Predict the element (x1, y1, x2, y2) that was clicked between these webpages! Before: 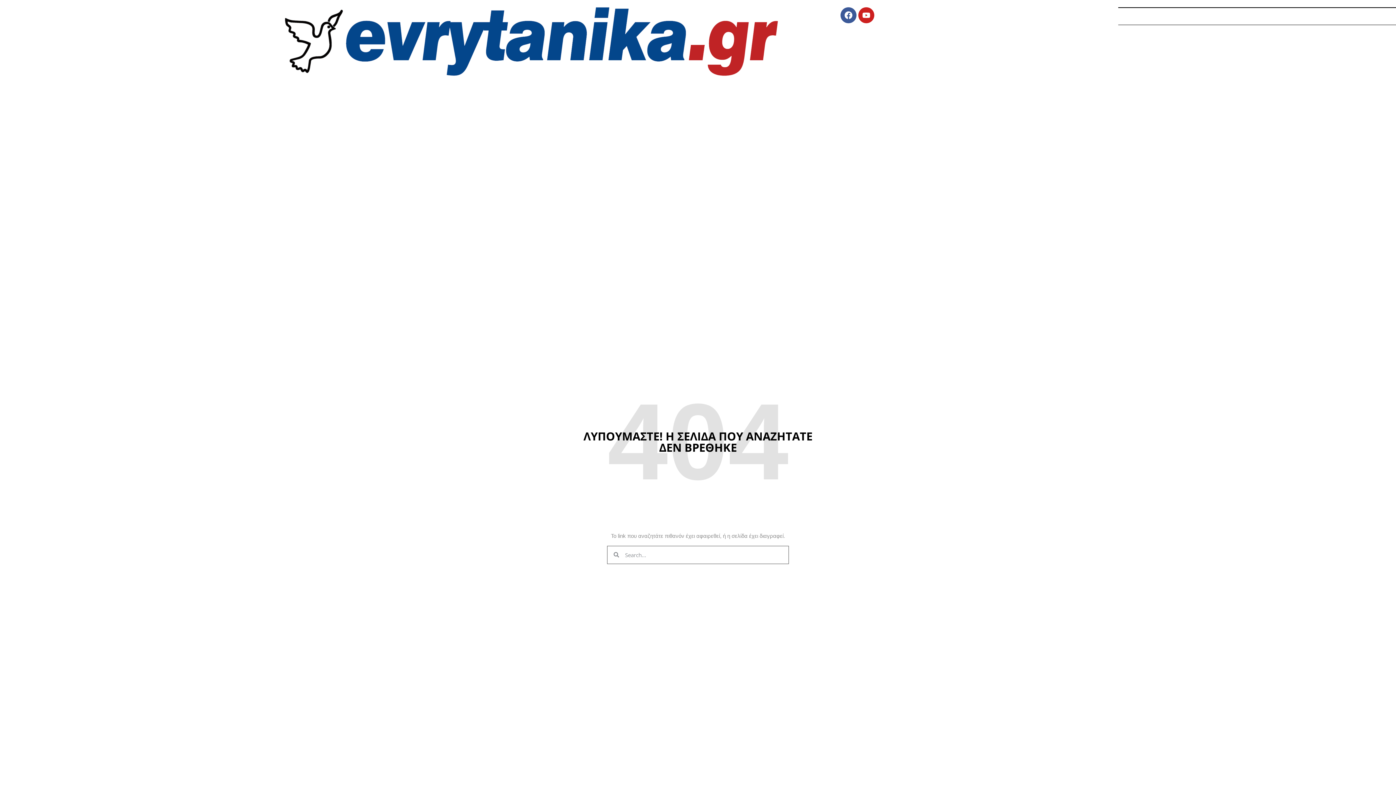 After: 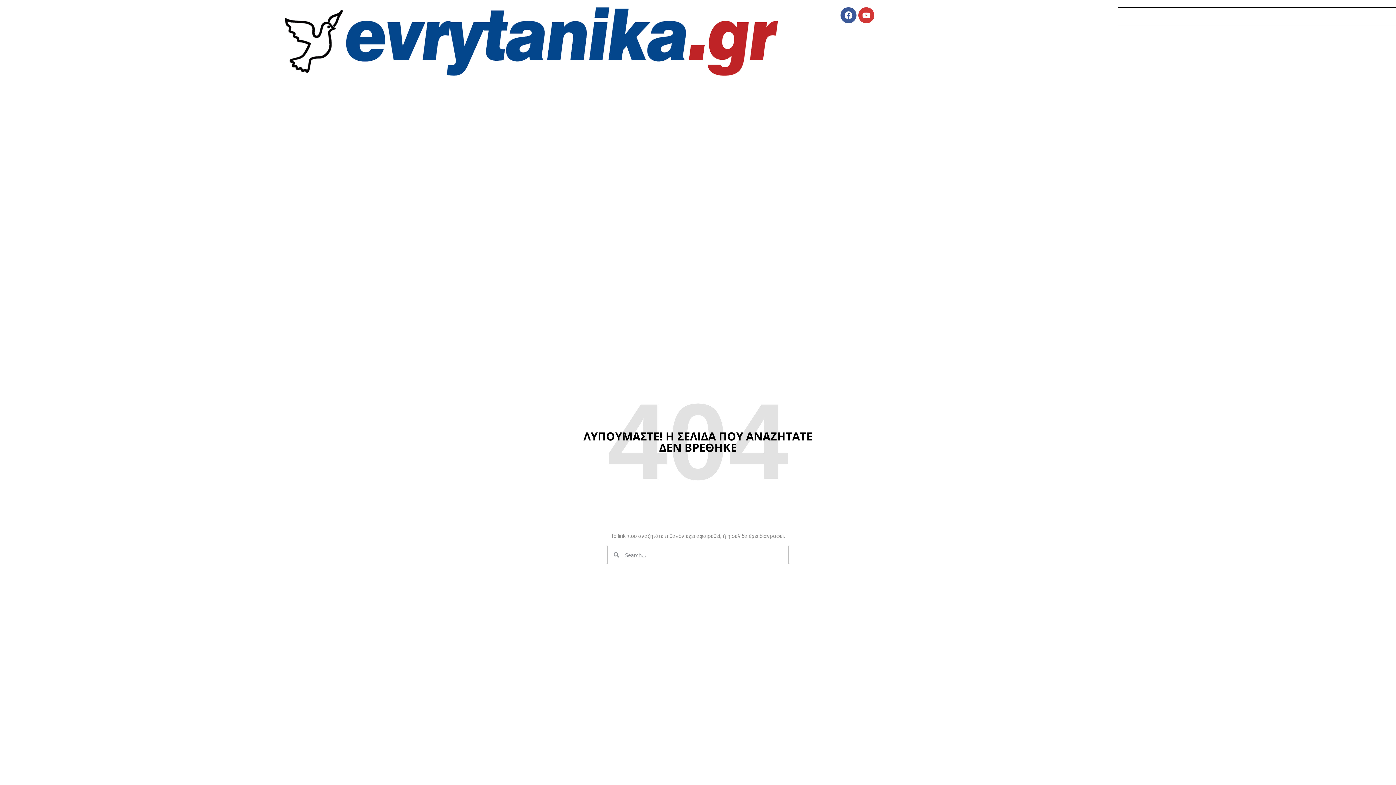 Action: bbox: (858, 7, 874, 23) label: Youtube